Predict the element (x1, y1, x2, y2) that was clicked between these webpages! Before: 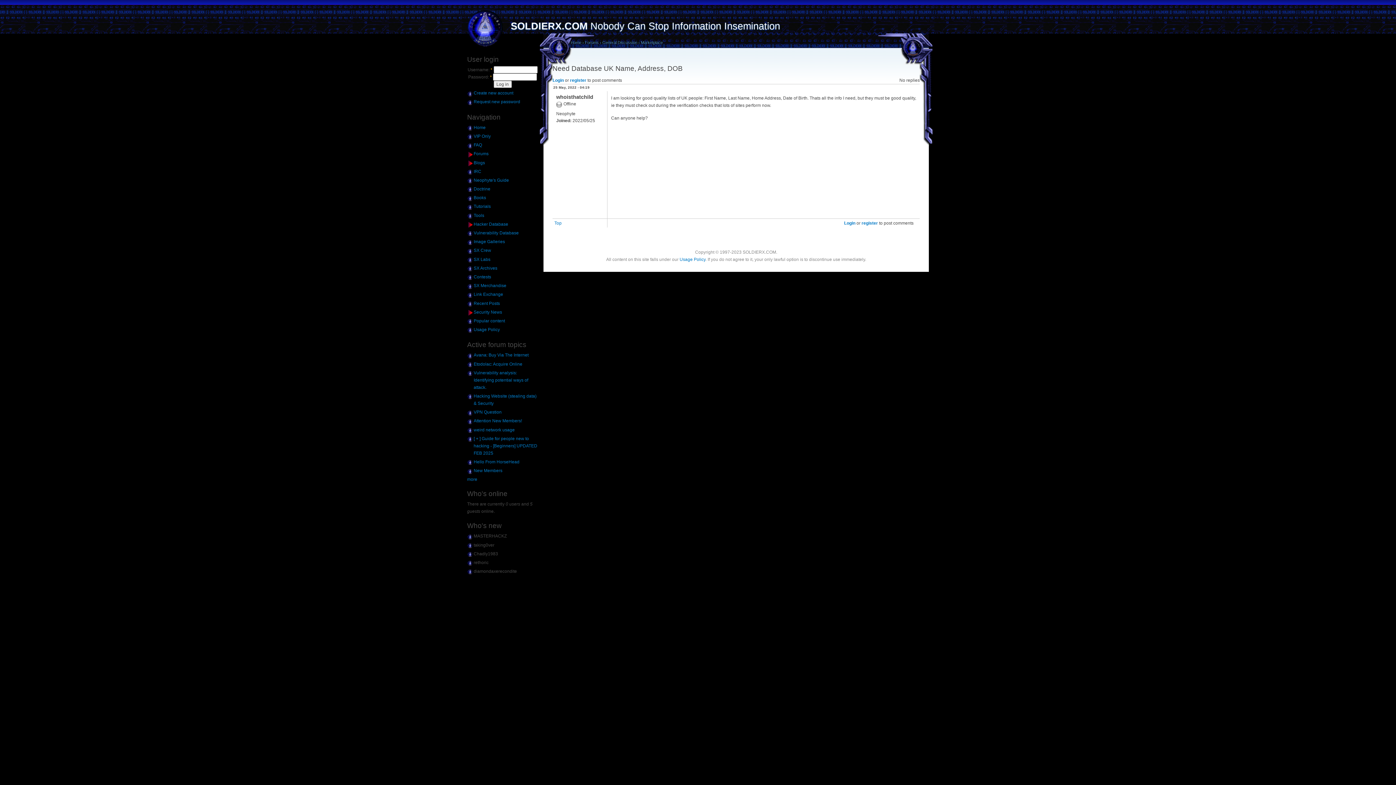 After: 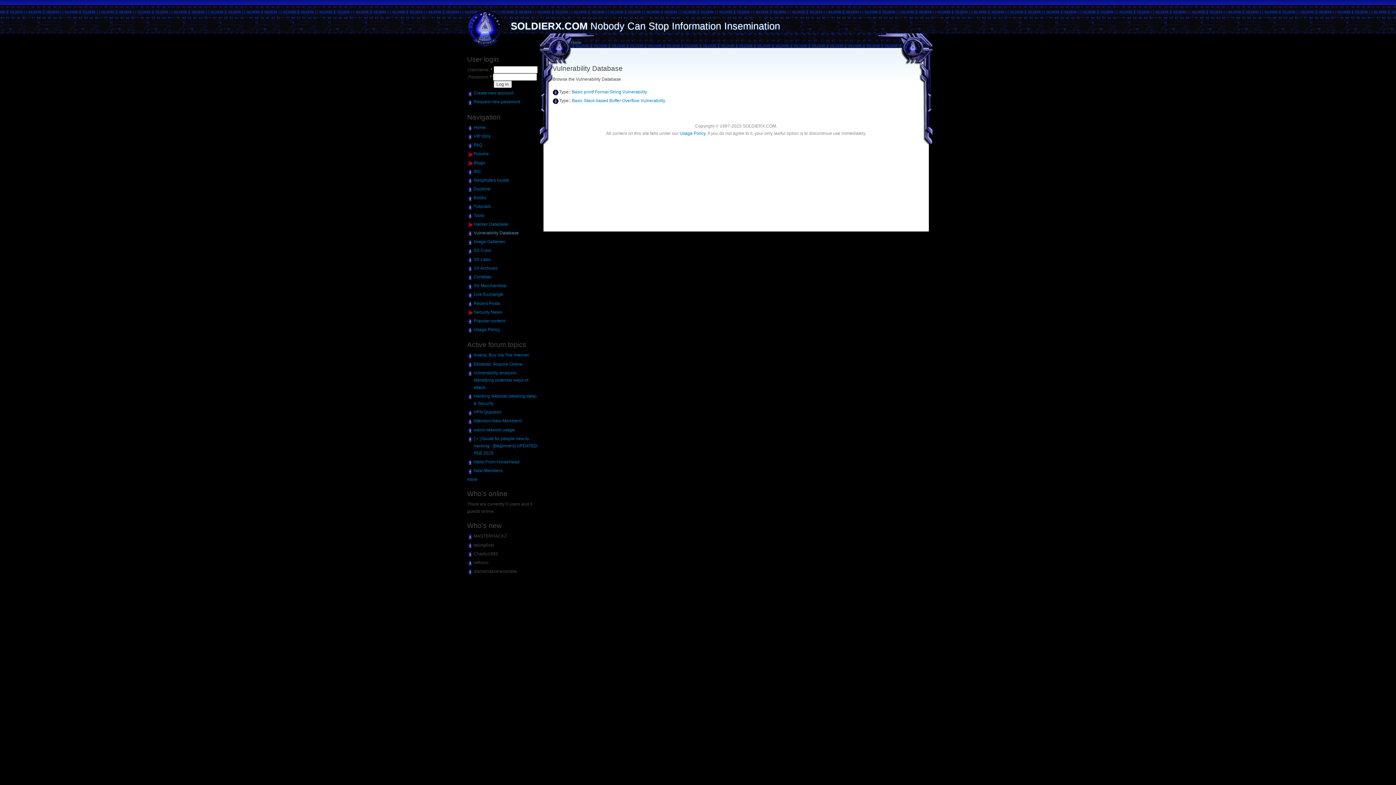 Action: label: Vulnerability Database bbox: (473, 229, 538, 236)